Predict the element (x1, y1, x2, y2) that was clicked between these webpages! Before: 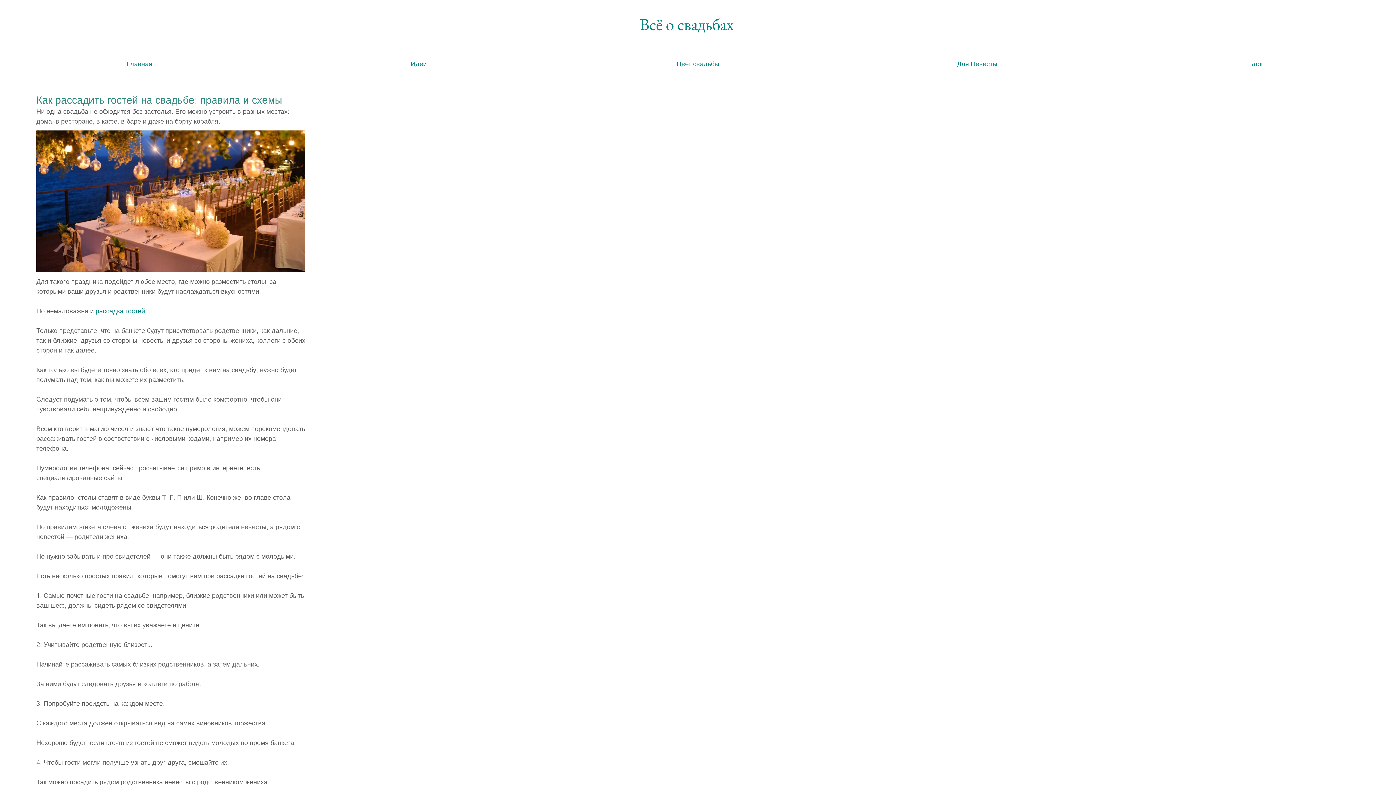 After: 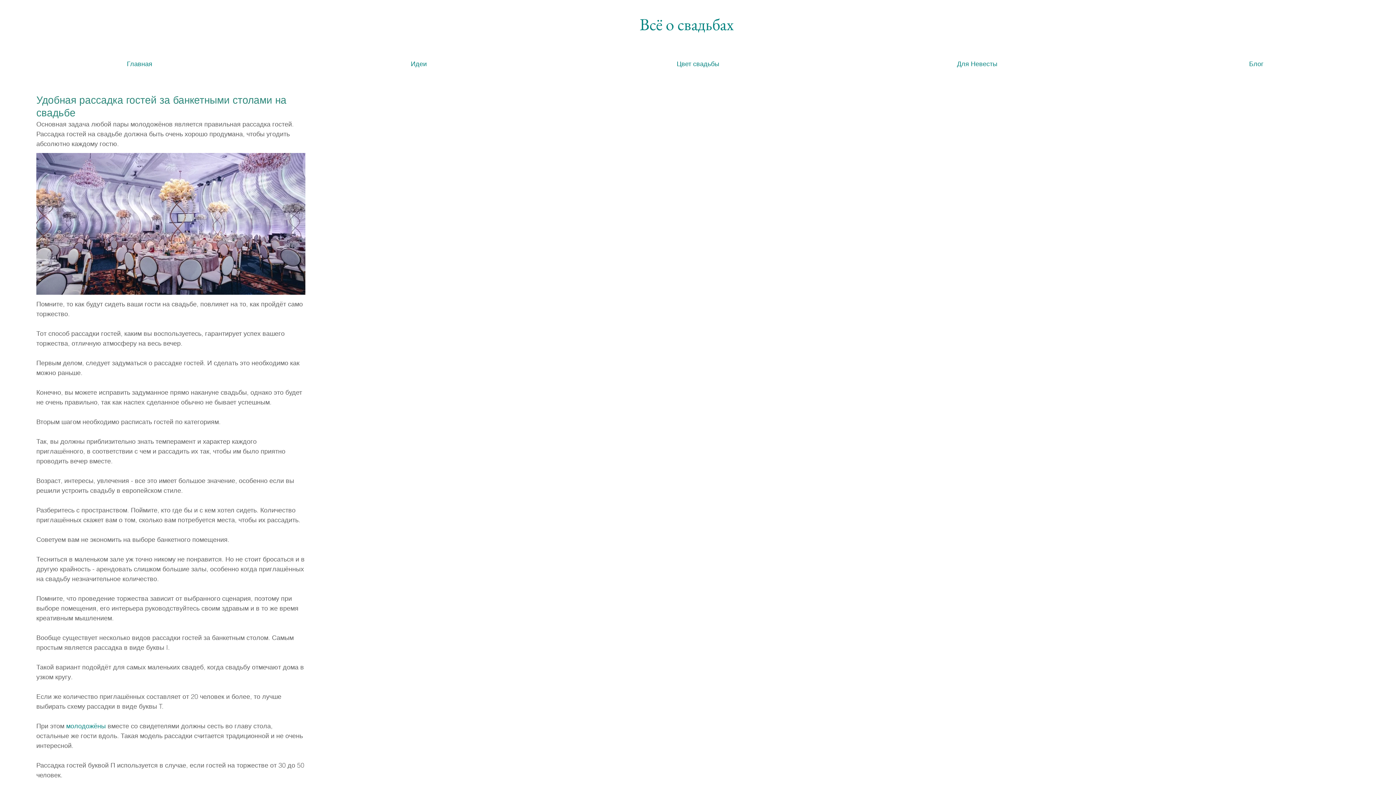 Action: bbox: (95, 306, 145, 315) label: рассадка гостей